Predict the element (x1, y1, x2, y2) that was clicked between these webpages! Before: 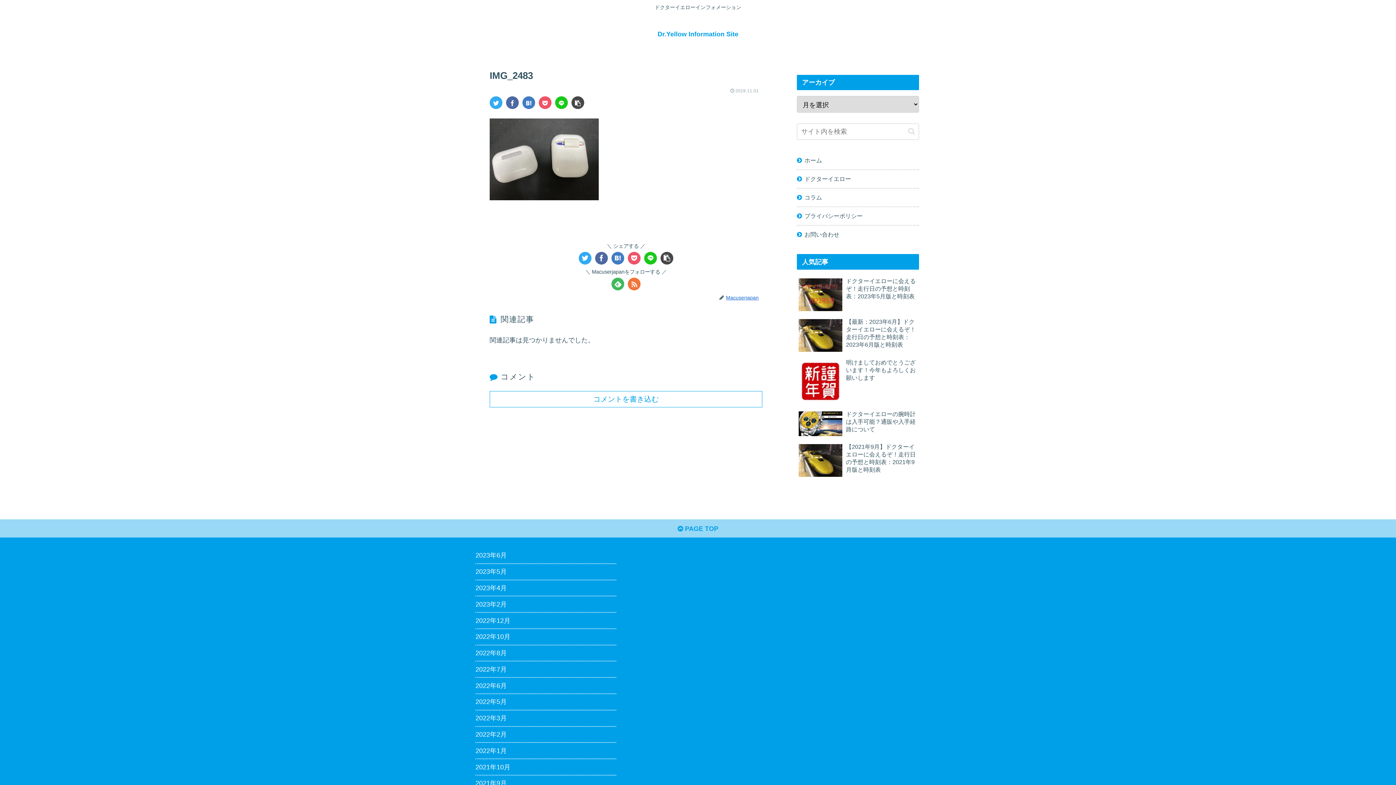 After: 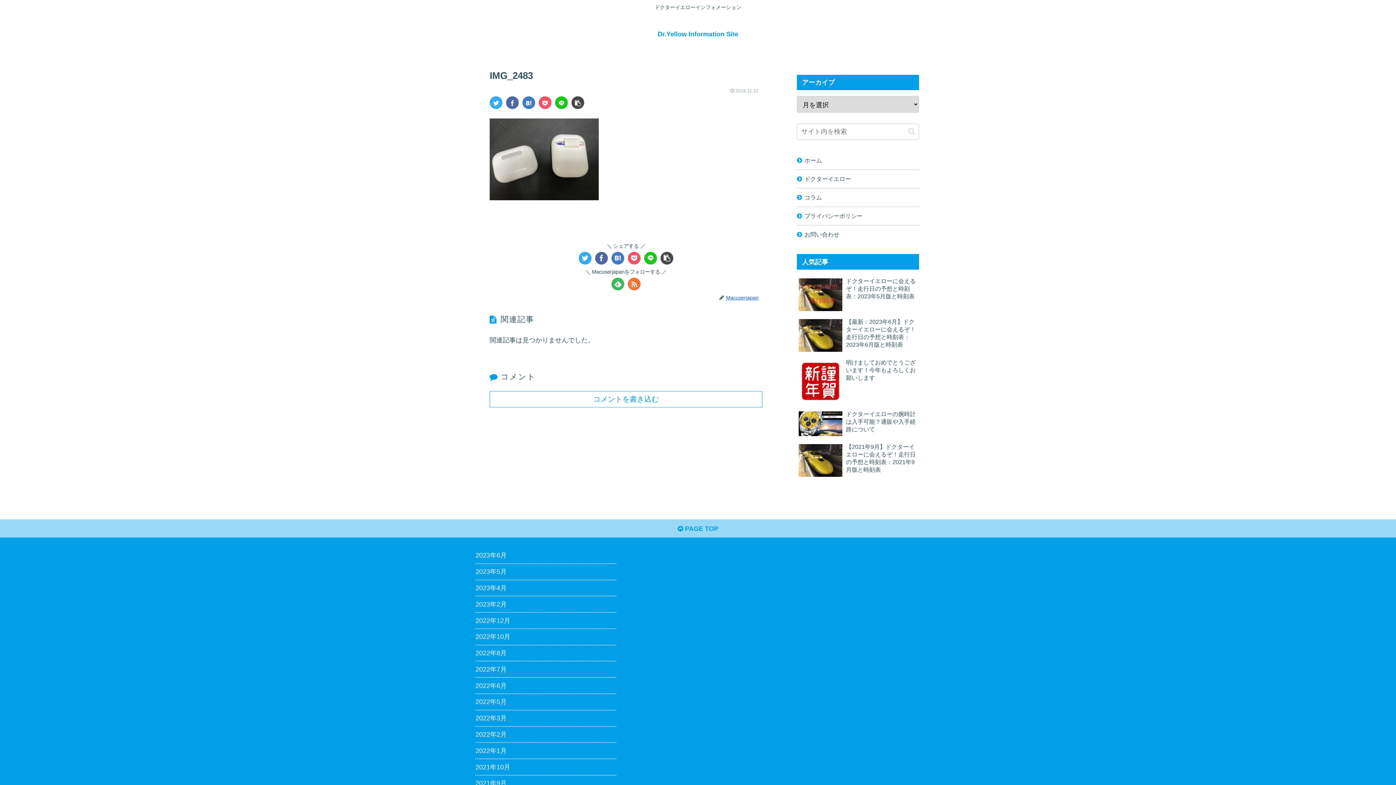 Action: bbox: (489, 96, 502, 109)